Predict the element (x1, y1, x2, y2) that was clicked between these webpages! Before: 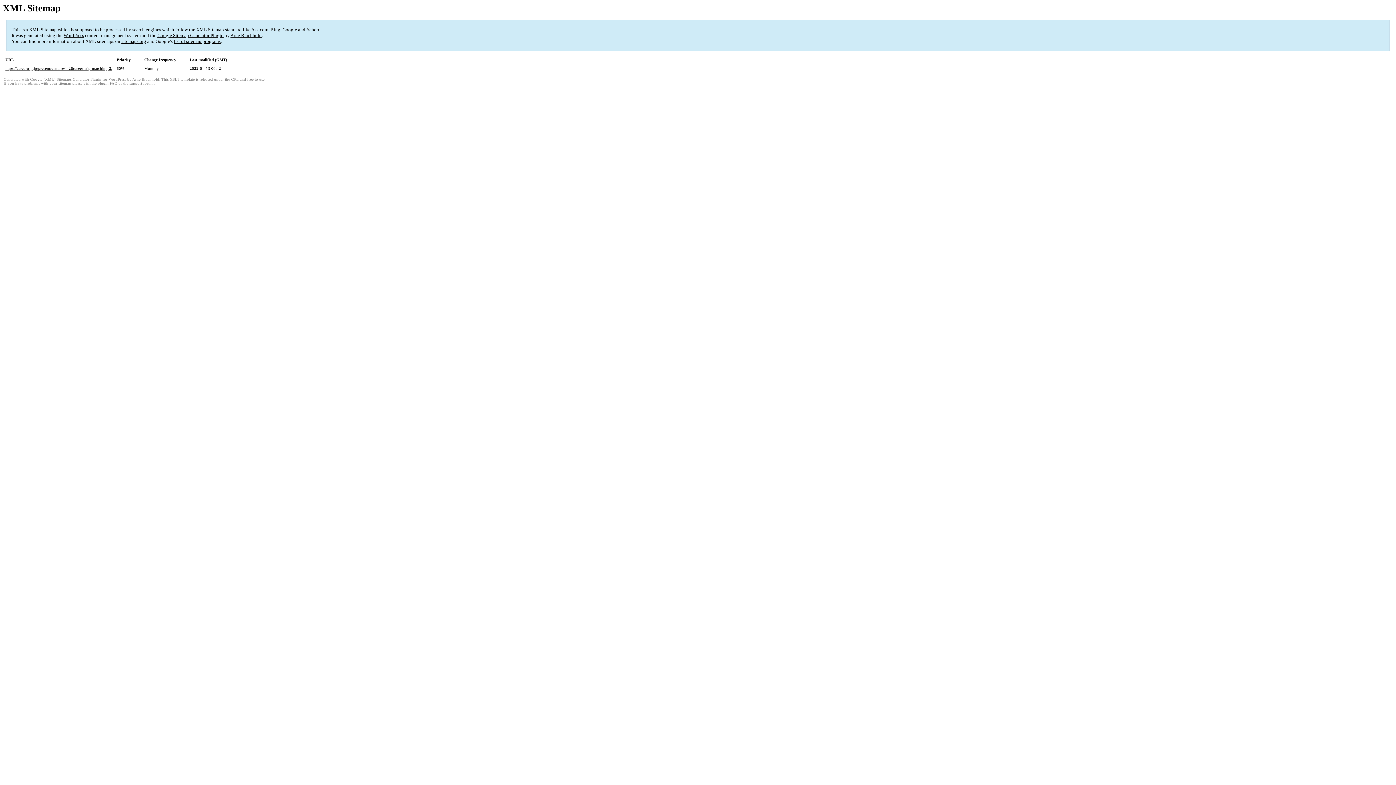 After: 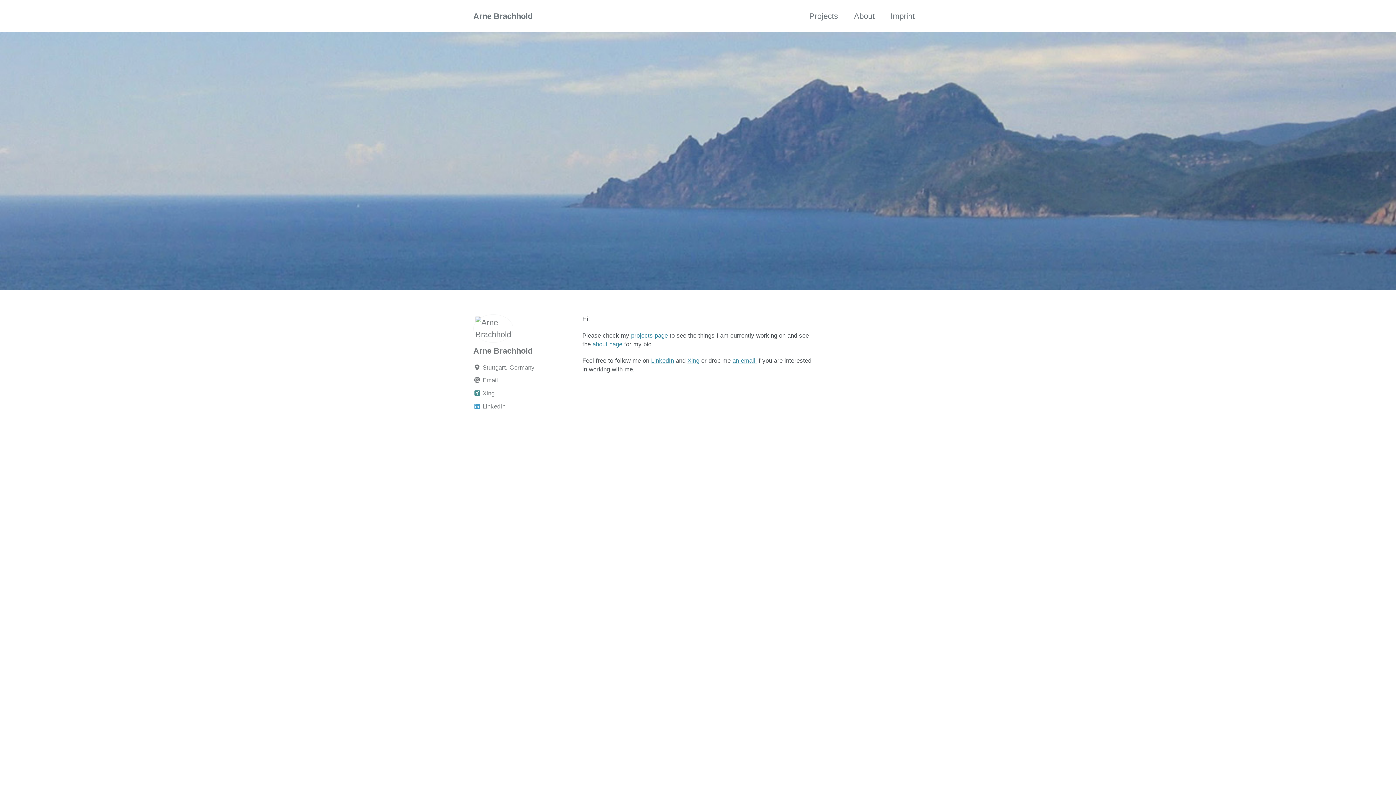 Action: bbox: (132, 77, 159, 81) label: Arne Brachhold